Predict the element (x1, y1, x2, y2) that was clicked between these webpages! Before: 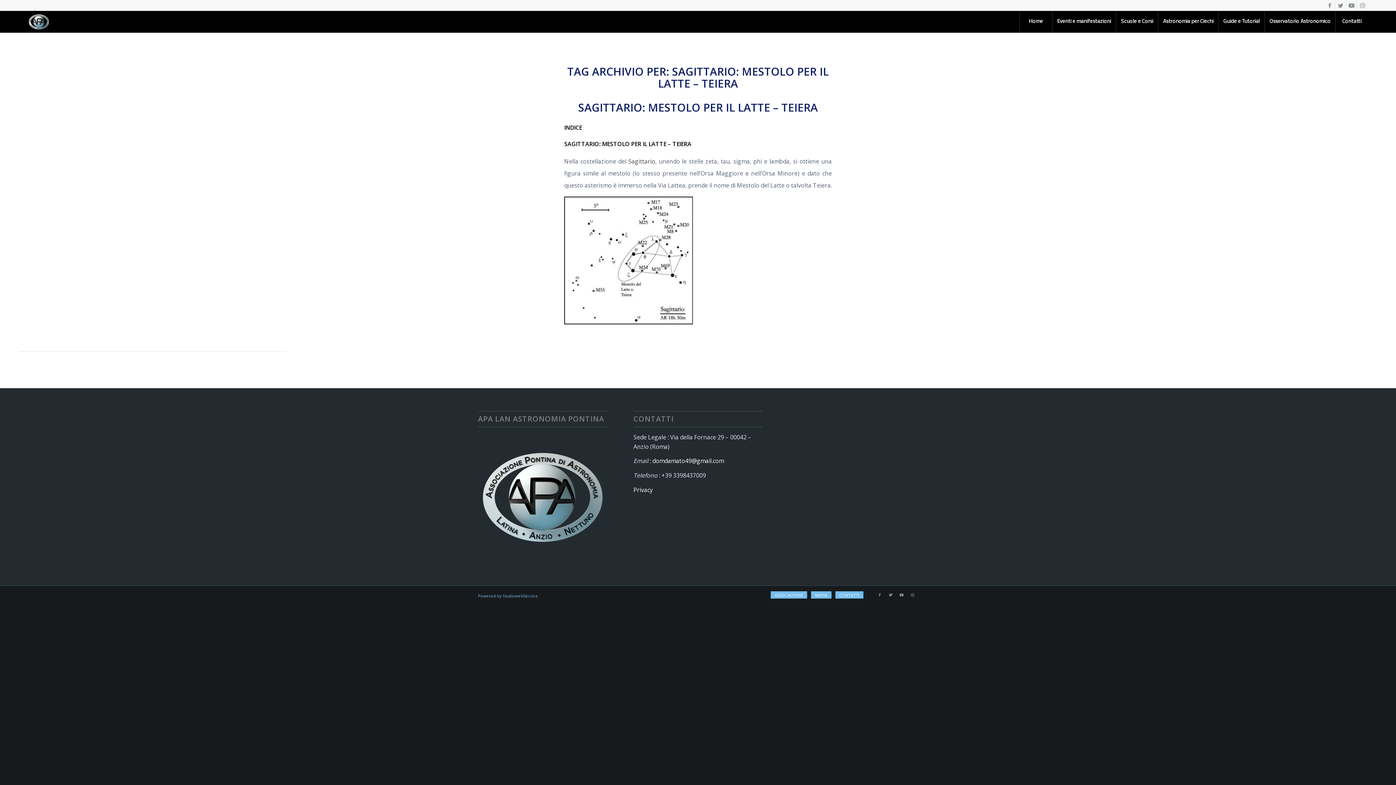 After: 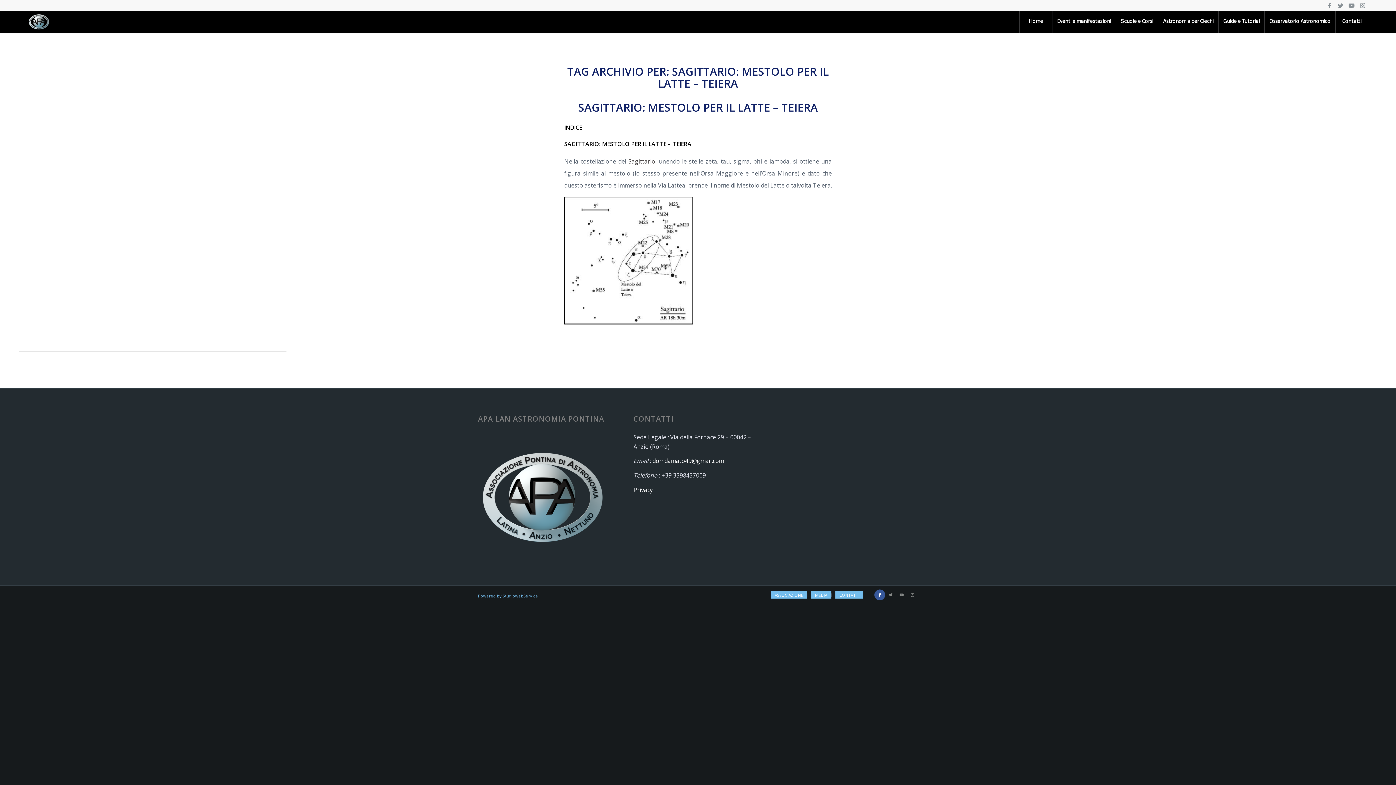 Action: label: Collegamento a Facebook bbox: (874, 589, 885, 600)